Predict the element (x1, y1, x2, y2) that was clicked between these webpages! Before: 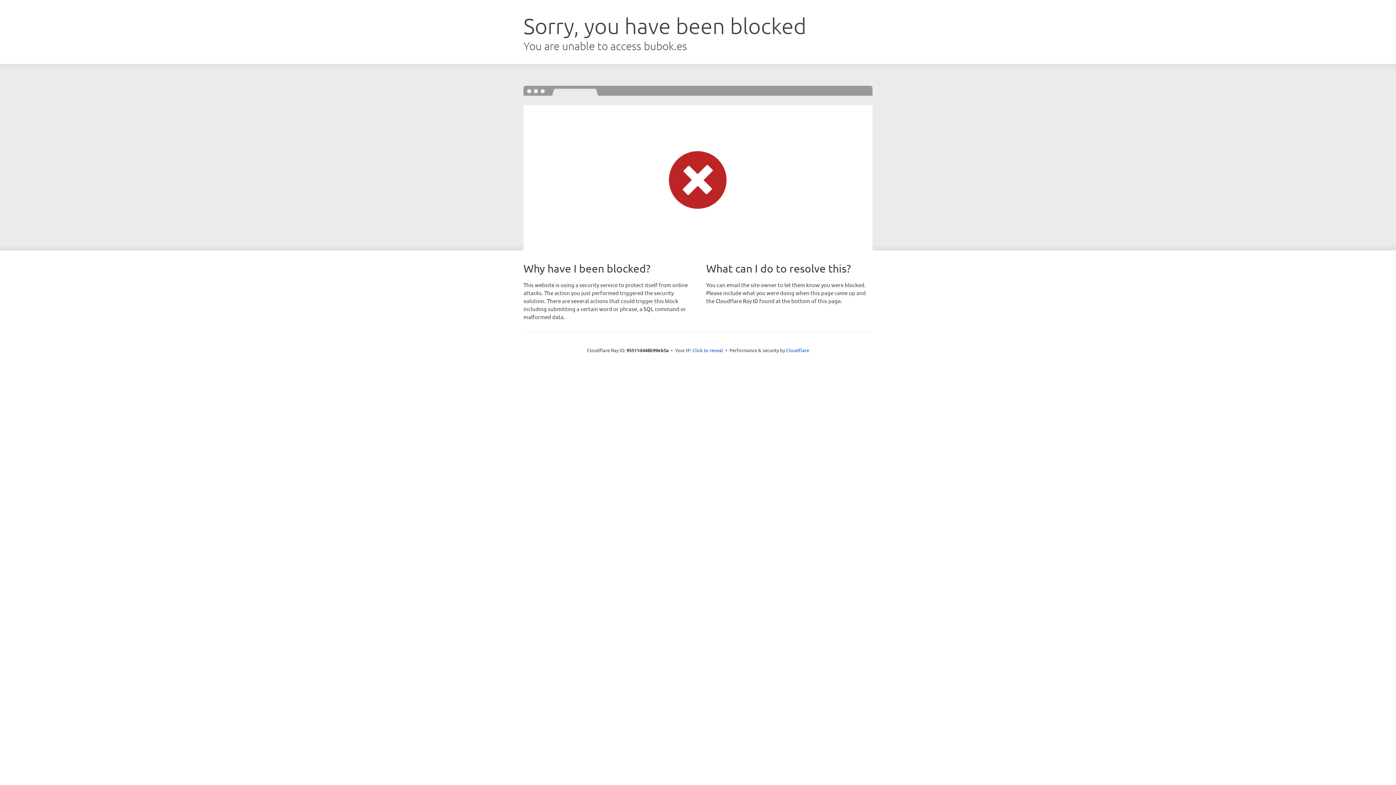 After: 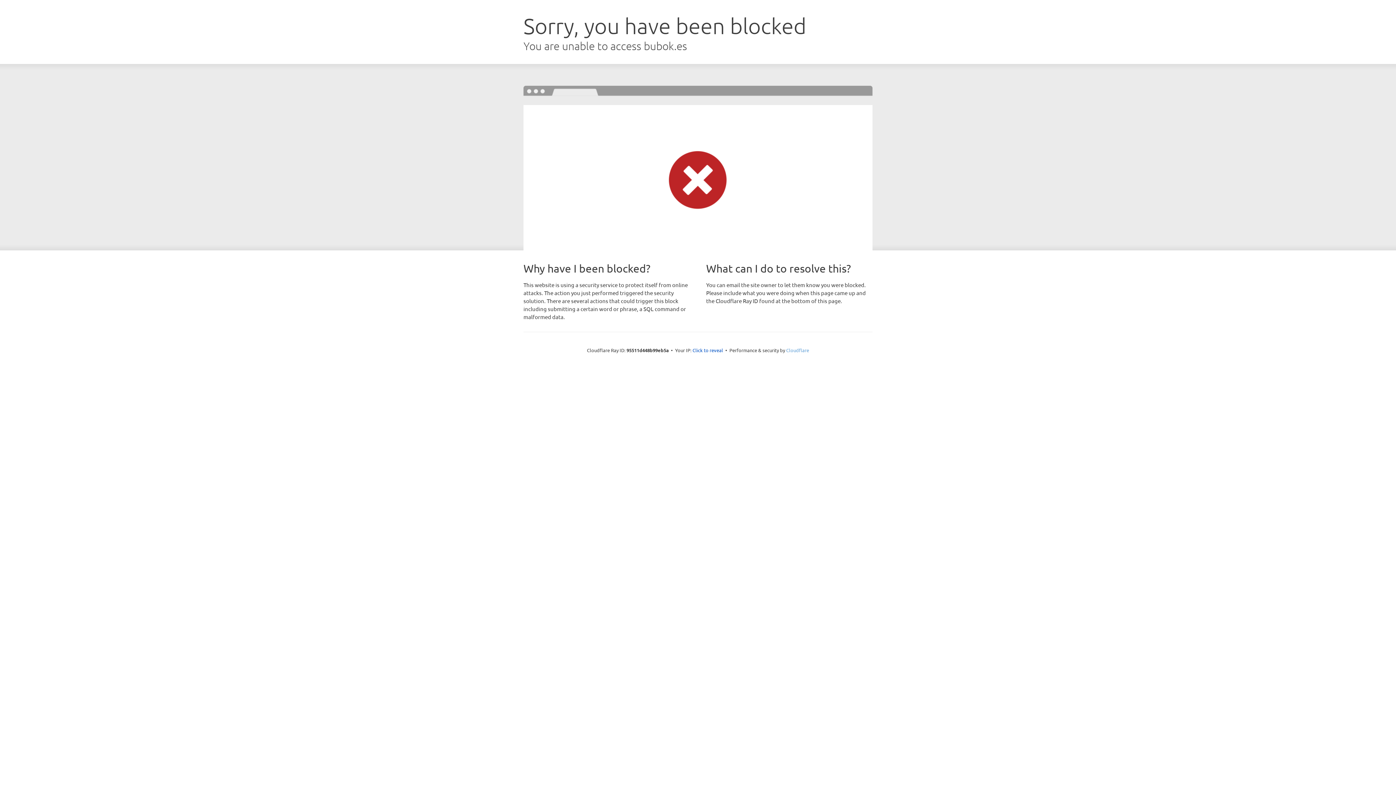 Action: label: Cloudflare bbox: (786, 347, 809, 353)